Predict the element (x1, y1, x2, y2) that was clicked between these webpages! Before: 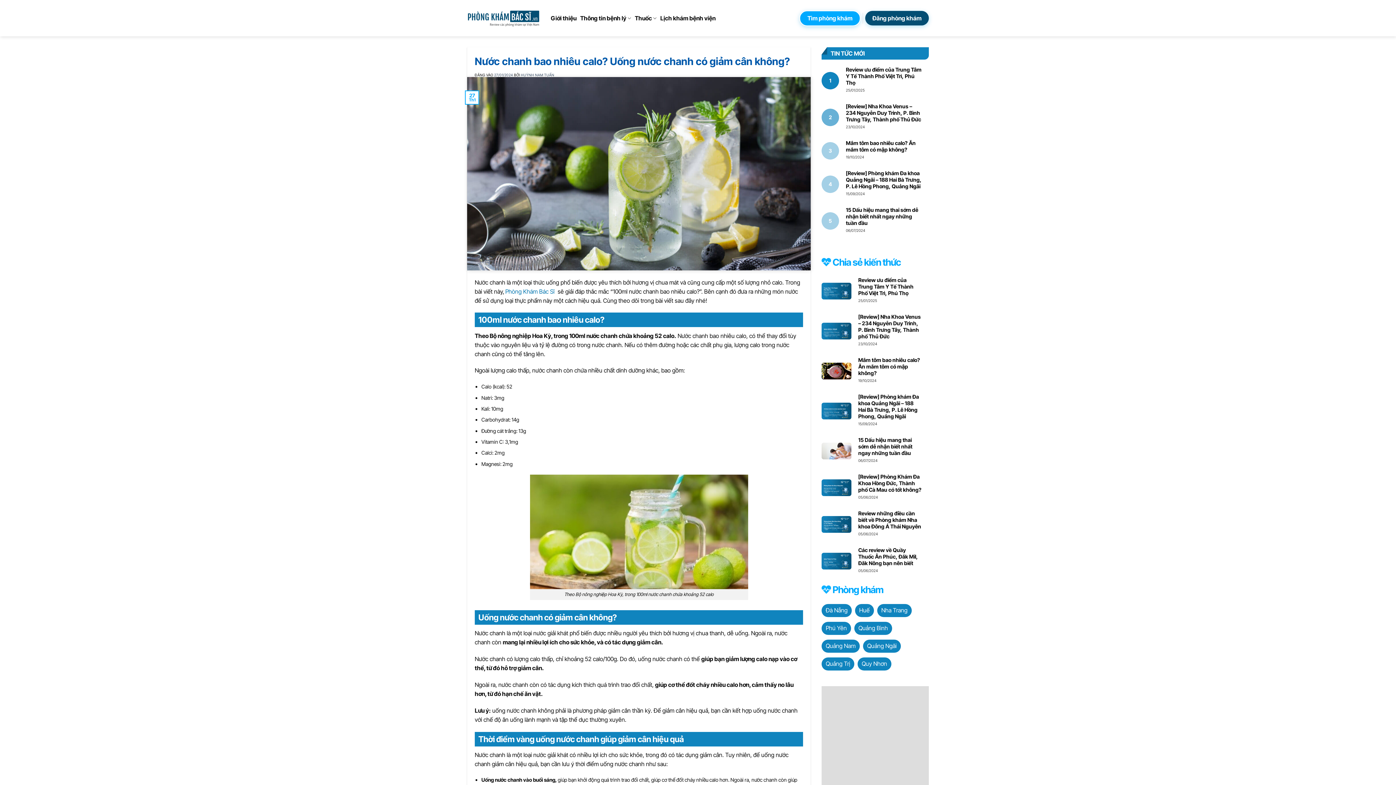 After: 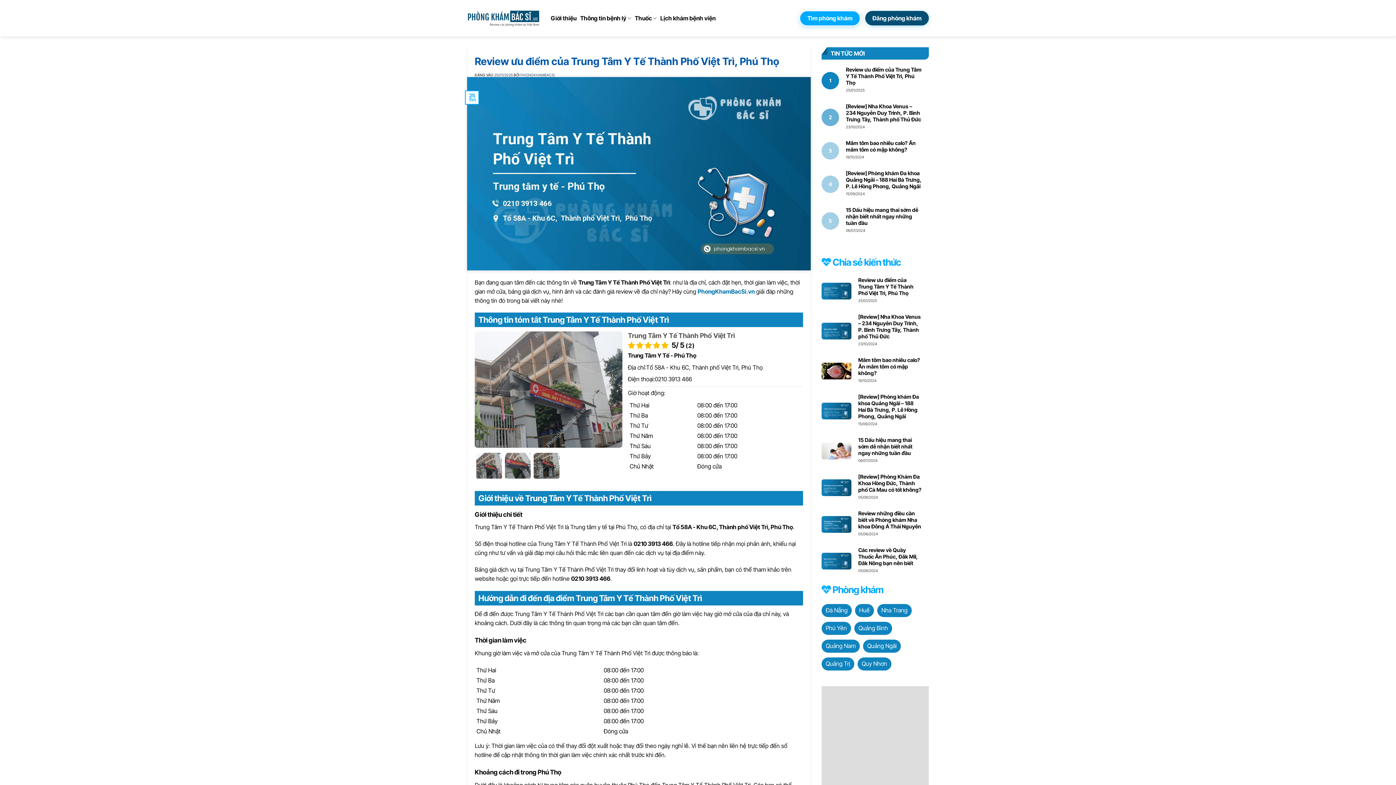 Action: label: Review ưu điểm của Trung Tâm Y Tế Thành Phố Việt Trì, Phú Thọ bbox: (846, 66, 922, 86)